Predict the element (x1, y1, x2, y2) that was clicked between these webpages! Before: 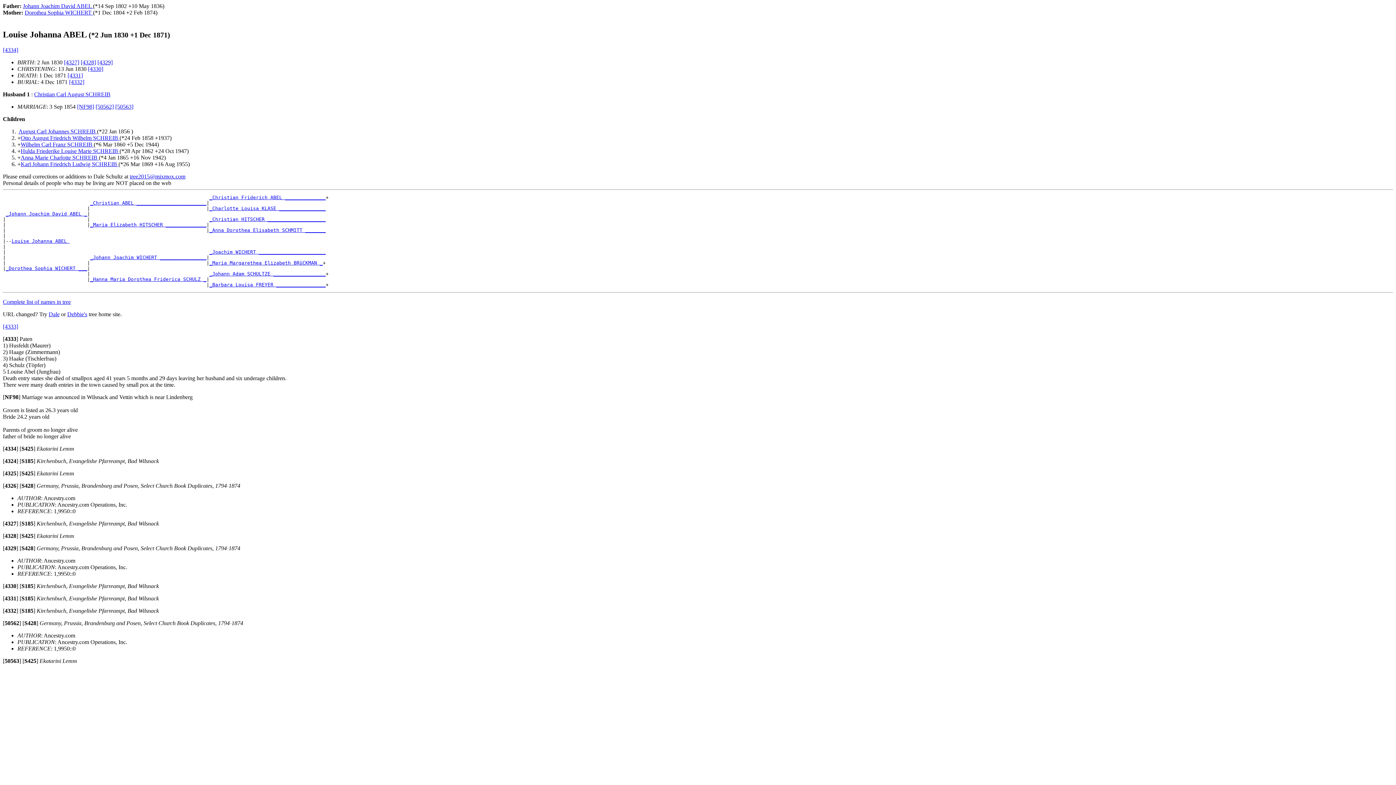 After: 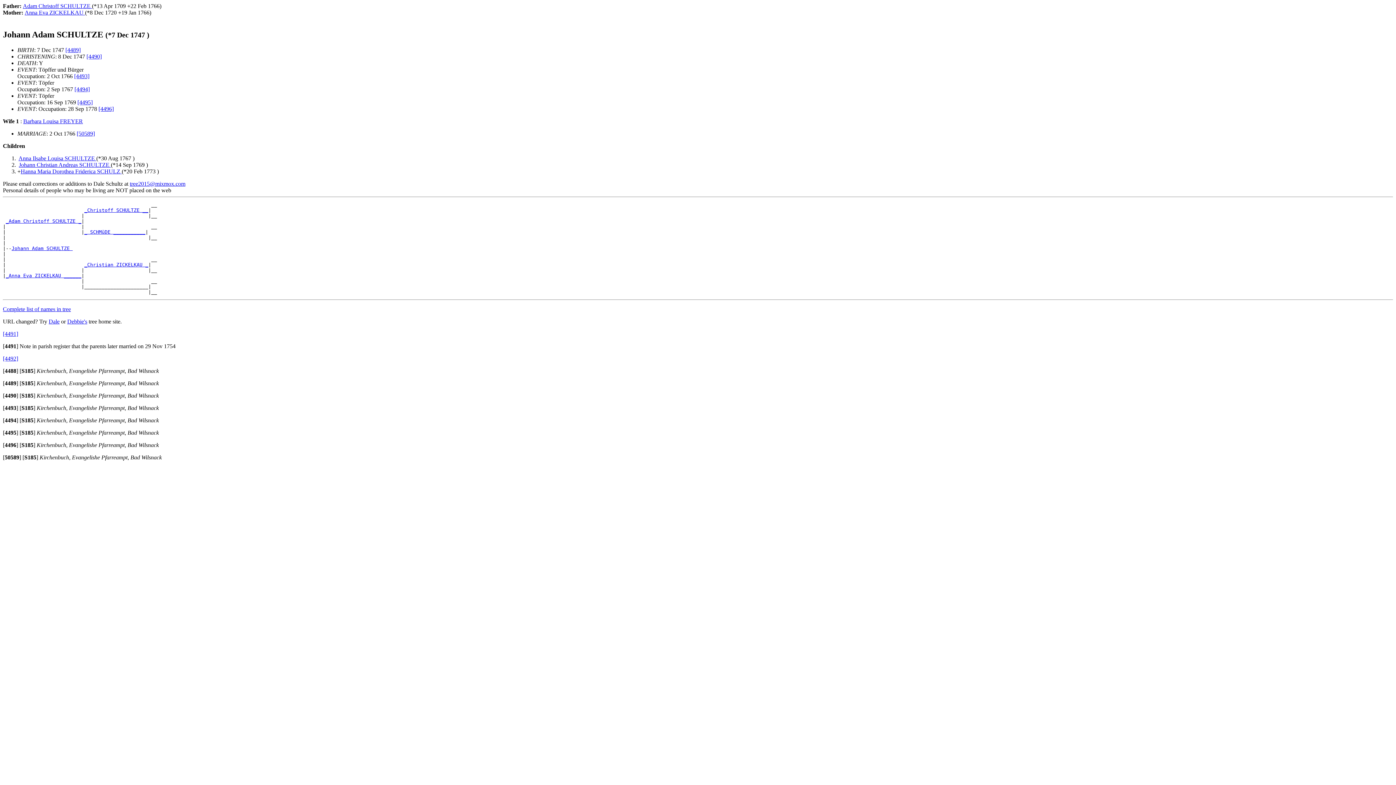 Action: bbox: (209, 271, 325, 276) label: _Johann Adam SCHULTZE __________________